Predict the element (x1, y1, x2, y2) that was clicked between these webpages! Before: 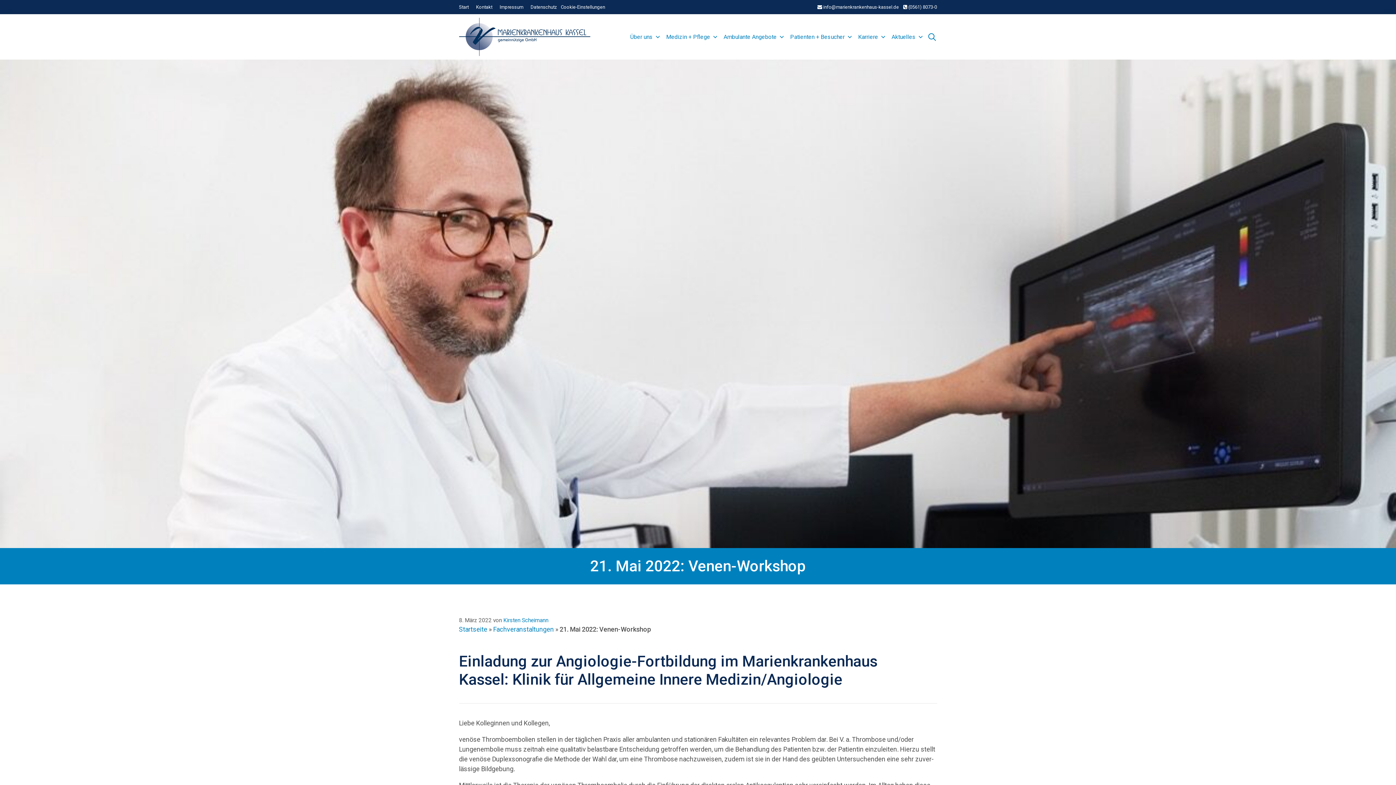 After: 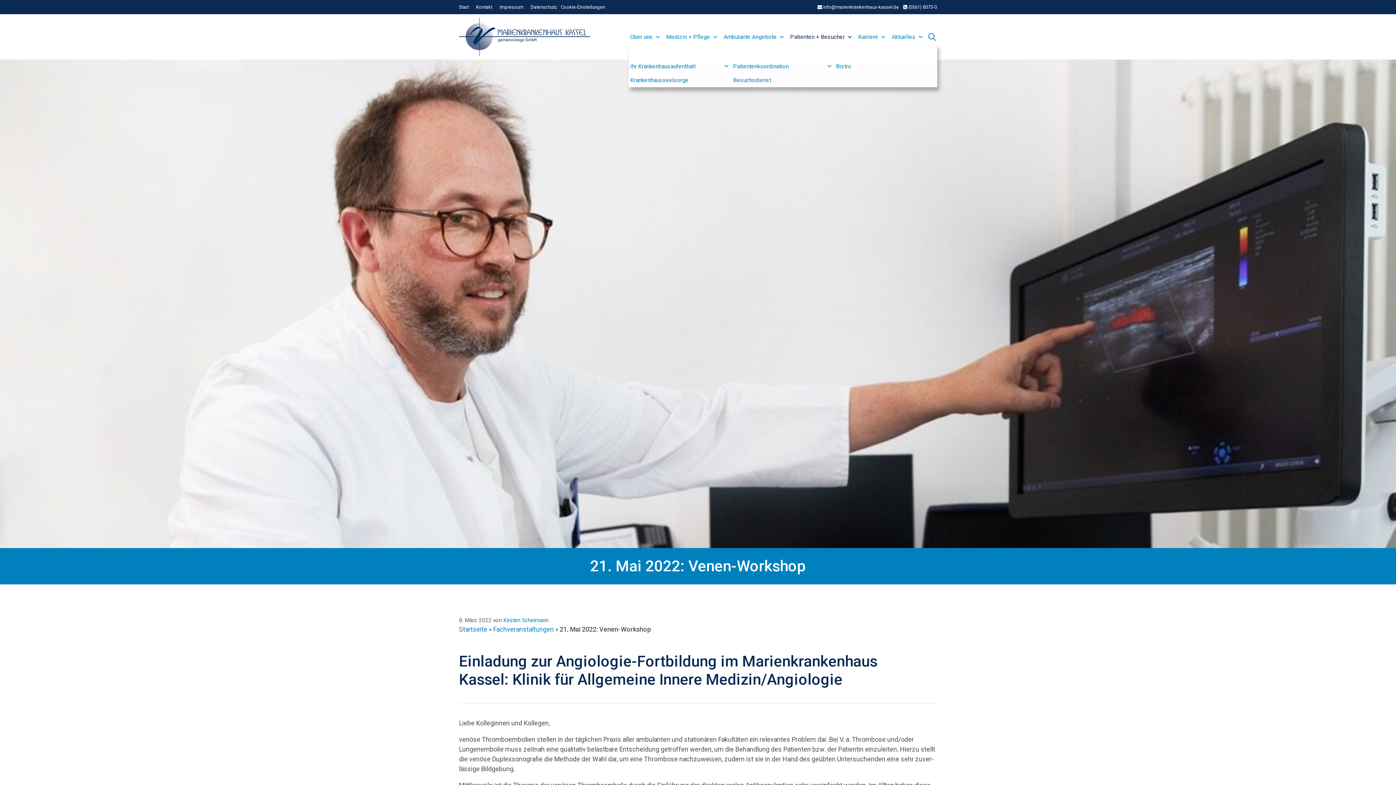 Action: bbox: (788, 29, 856, 44) label: Patienten + Besucher